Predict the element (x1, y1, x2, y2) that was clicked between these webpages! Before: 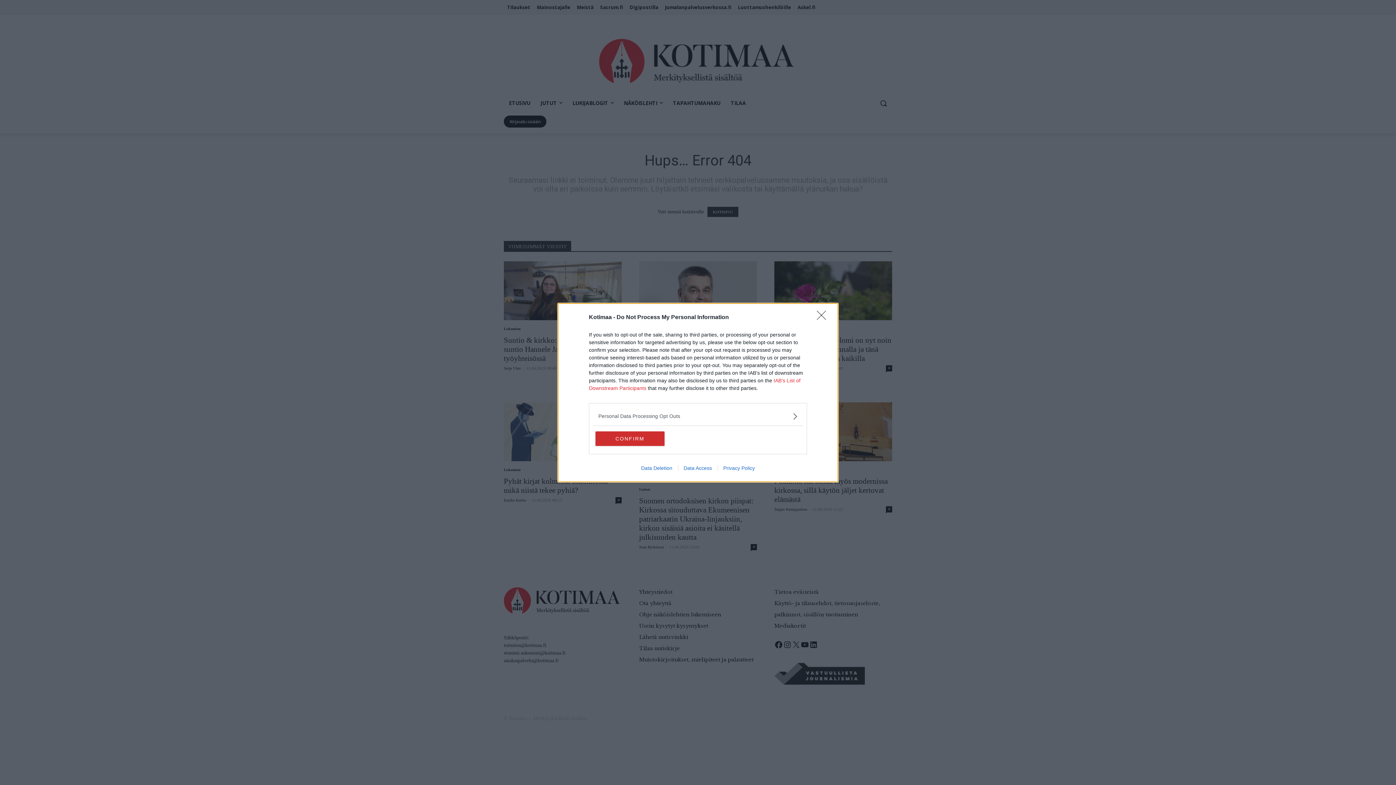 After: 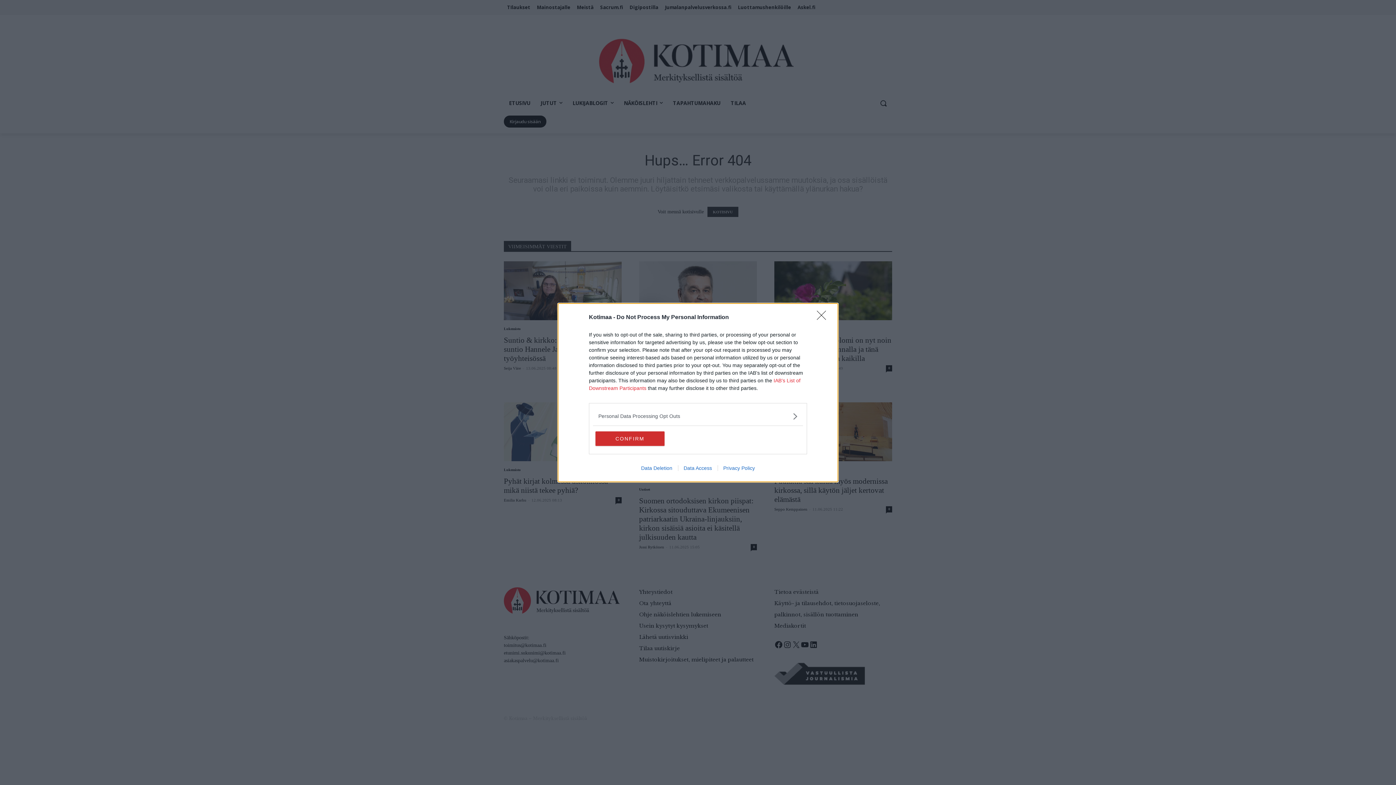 Action: bbox: (717, 465, 760, 471) label: Privacy Policy